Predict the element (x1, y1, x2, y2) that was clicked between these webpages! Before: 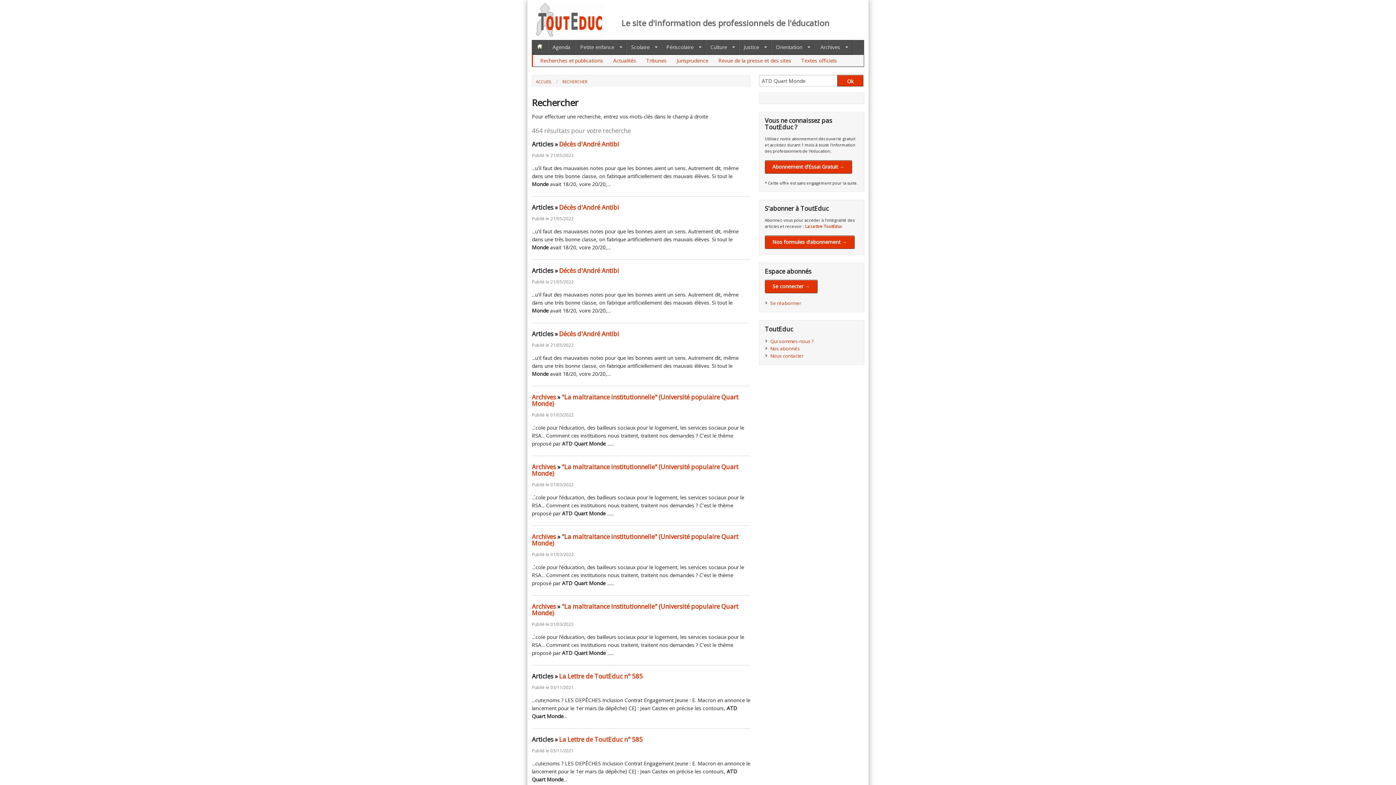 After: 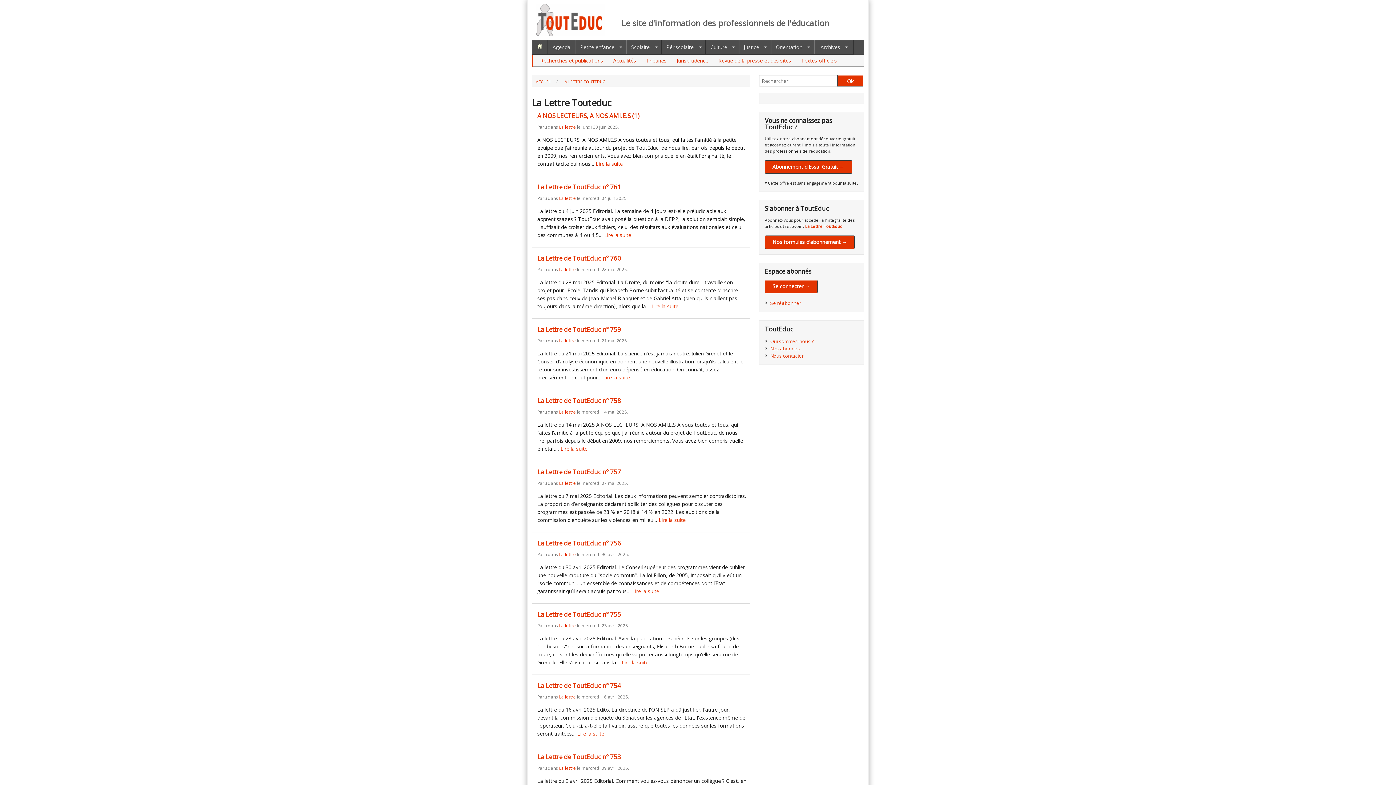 Action: label: La Lettre ToutEduc bbox: (805, 223, 842, 229)